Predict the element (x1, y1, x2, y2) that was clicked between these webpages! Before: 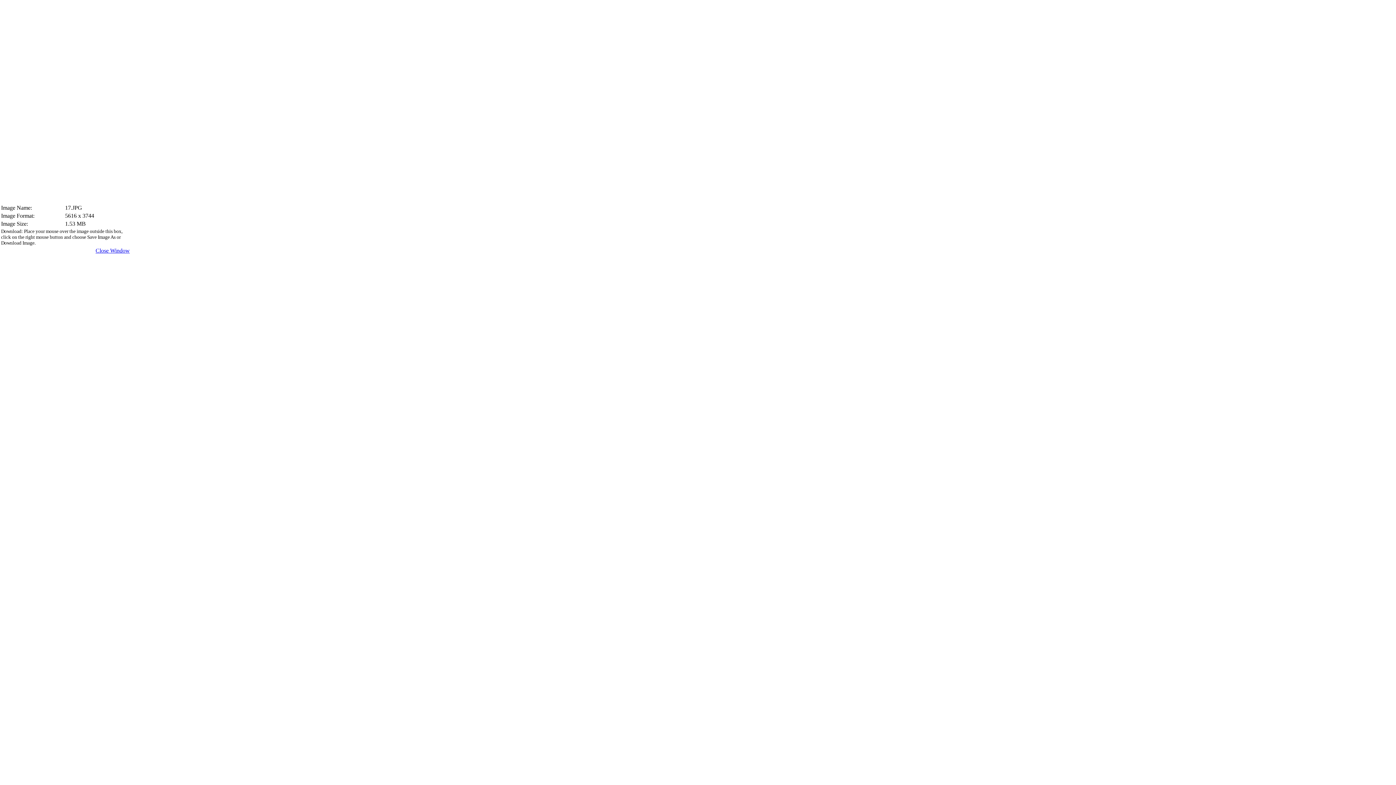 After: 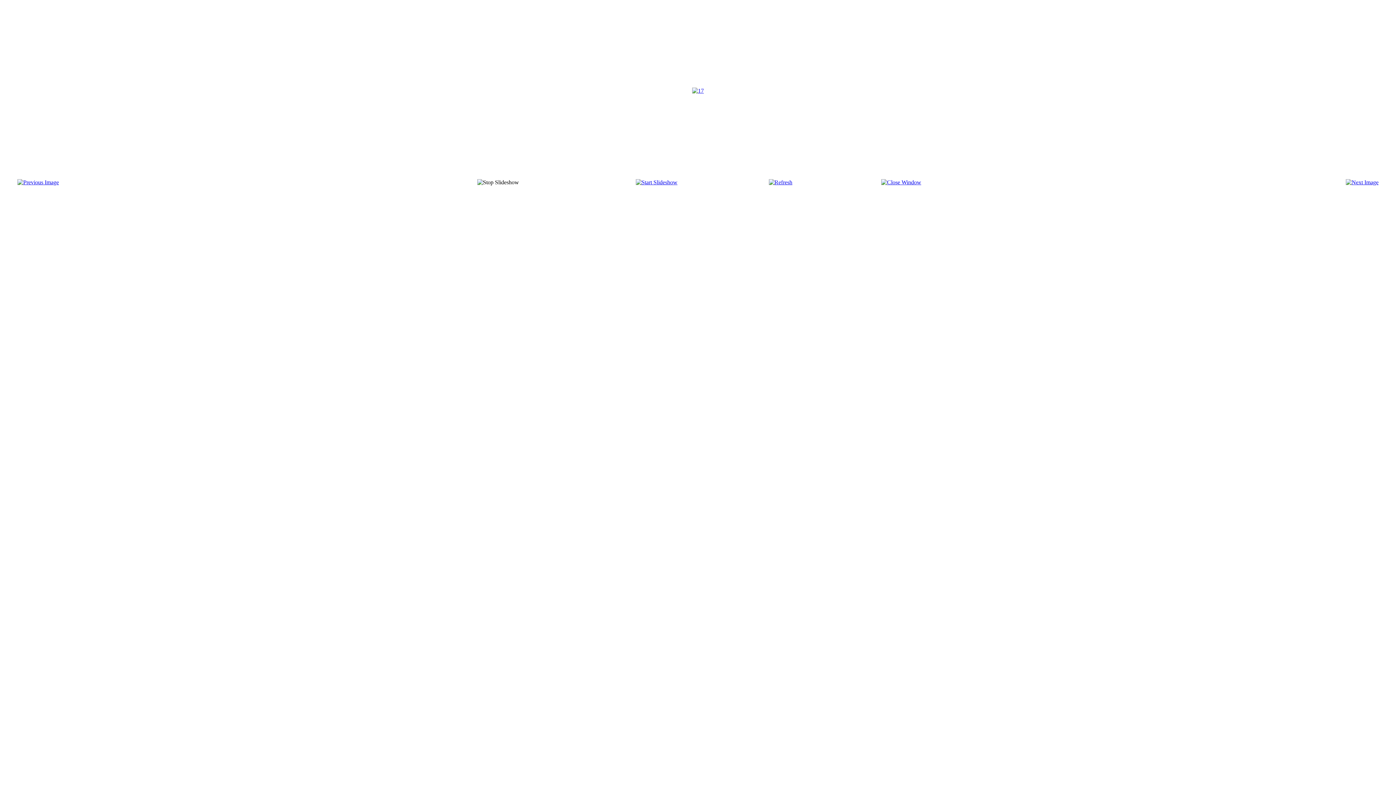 Action: bbox: (95, 247, 129, 253) label: Close Window